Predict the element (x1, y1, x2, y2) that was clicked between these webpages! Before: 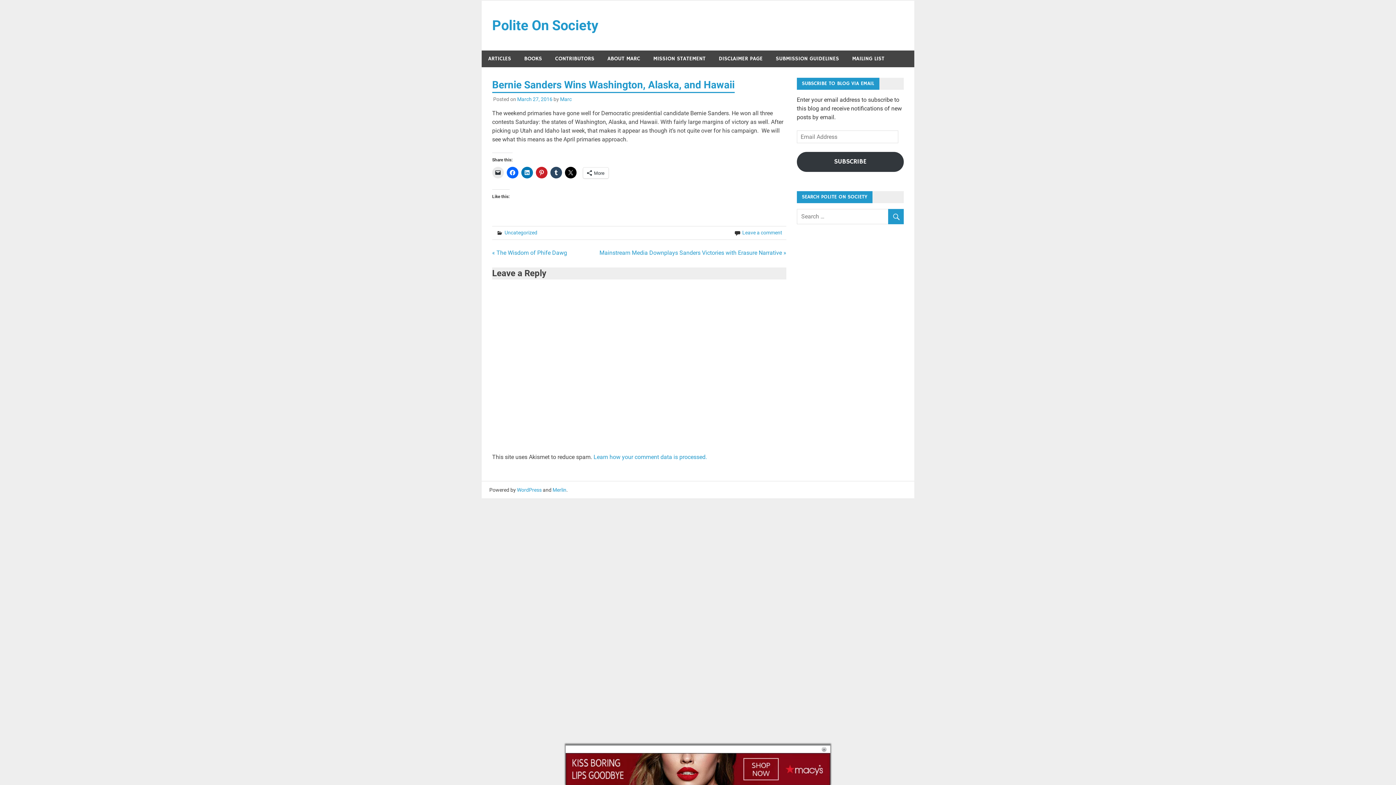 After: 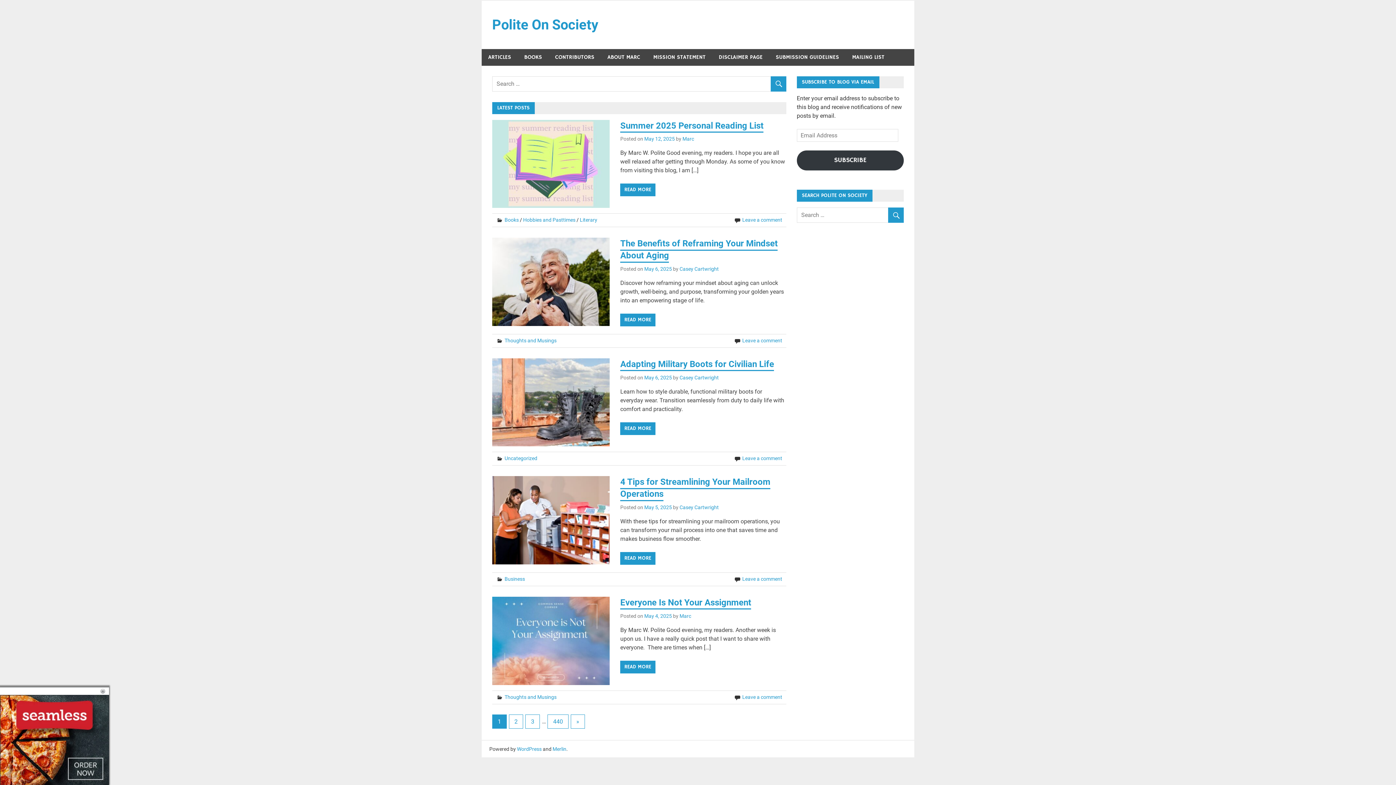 Action: bbox: (492, 17, 598, 33) label: Polite On Society